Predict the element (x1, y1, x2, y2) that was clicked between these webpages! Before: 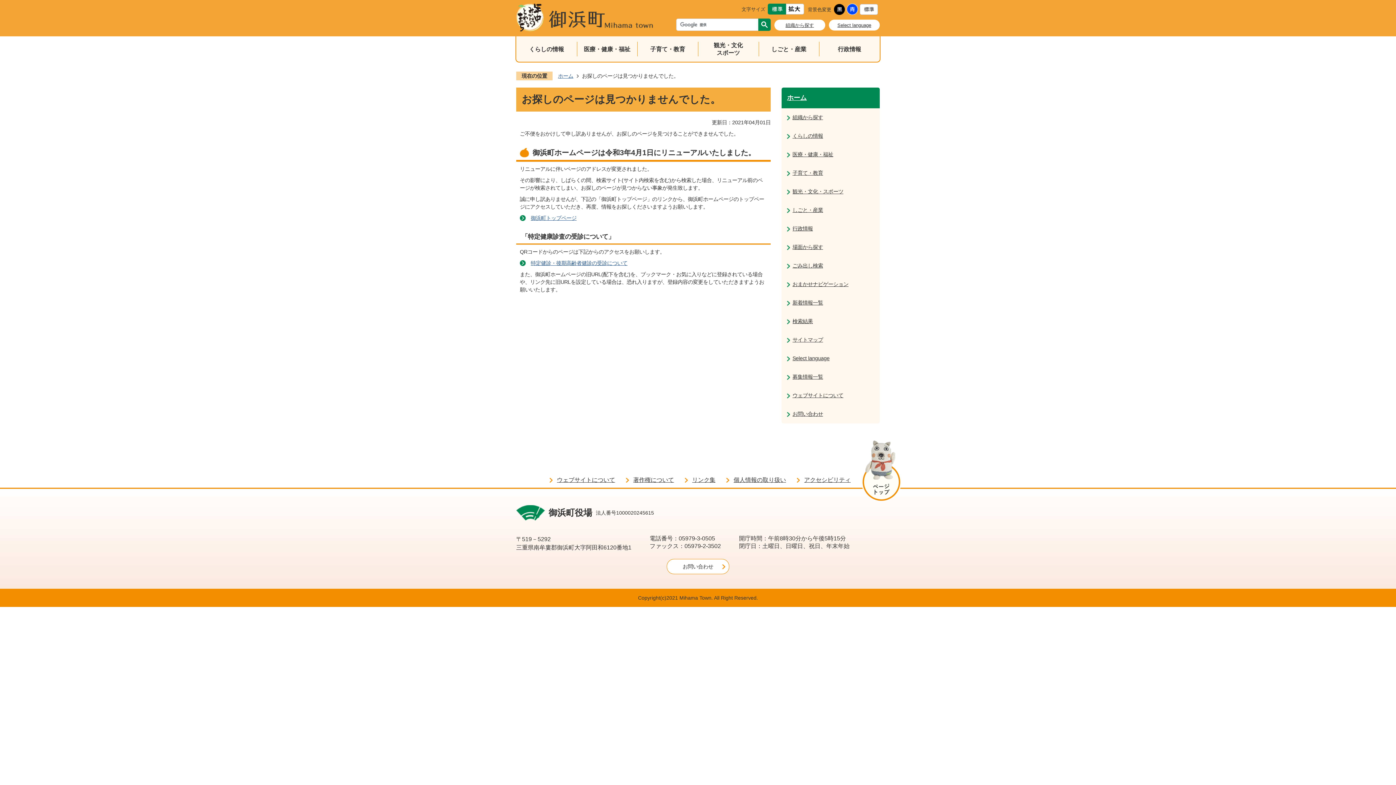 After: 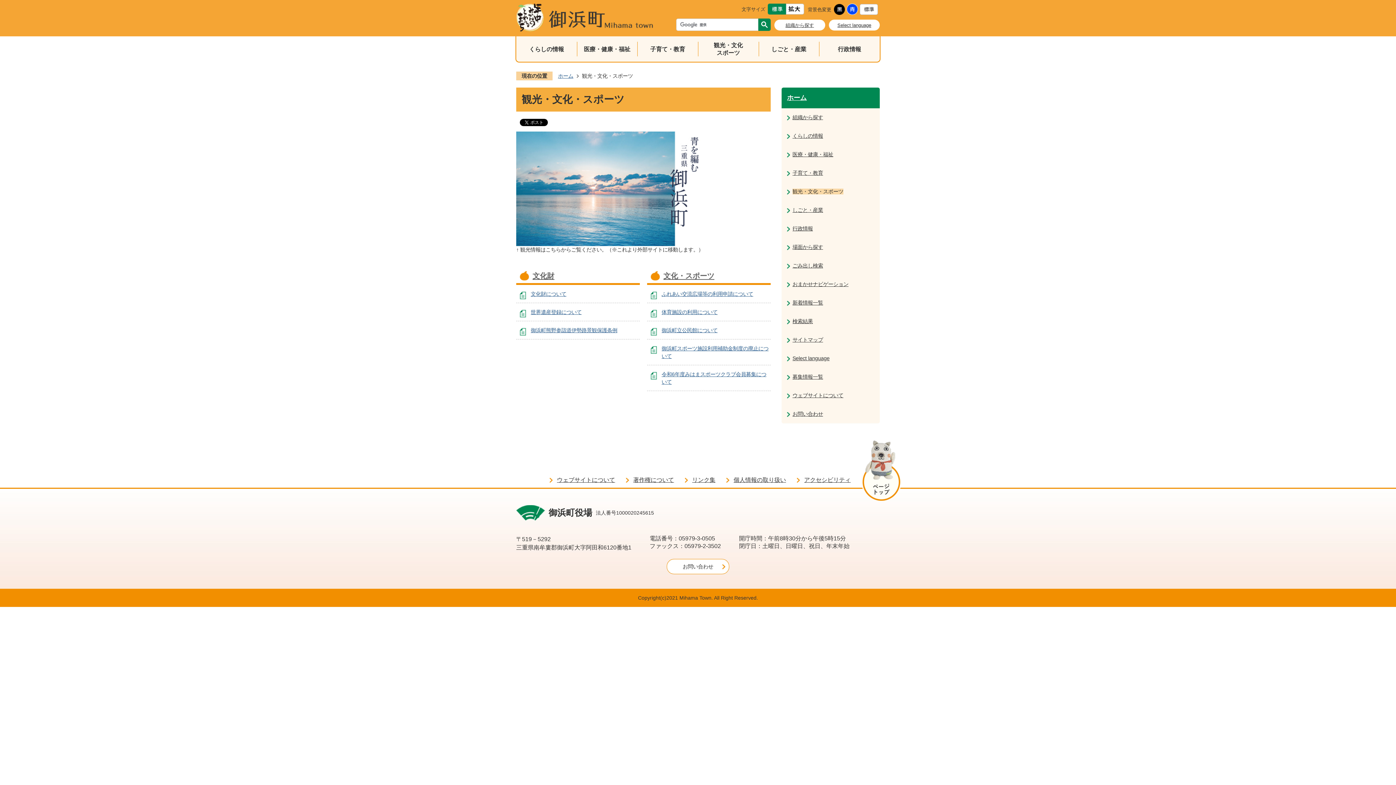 Action: label: 観光・文化
スポーツ bbox: (698, 36, 758, 61)